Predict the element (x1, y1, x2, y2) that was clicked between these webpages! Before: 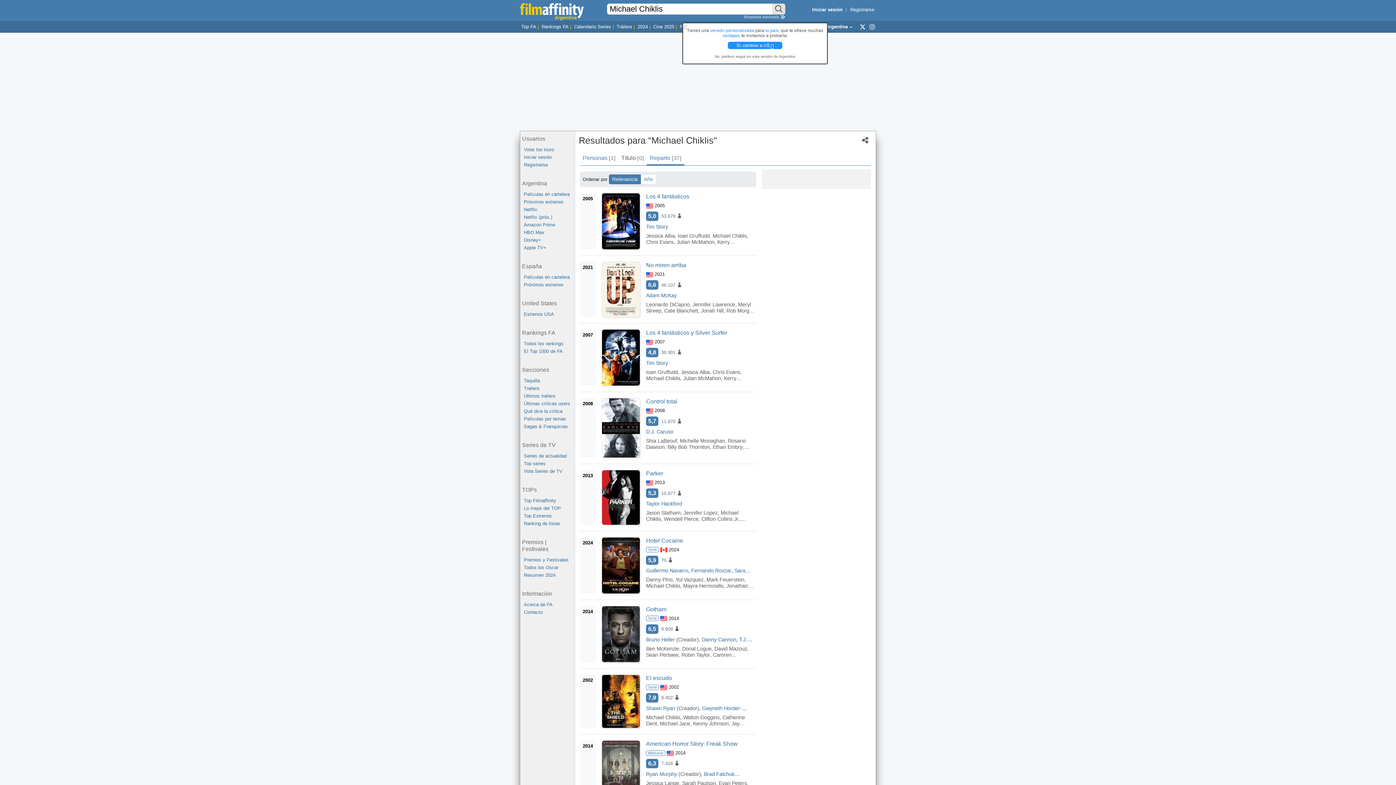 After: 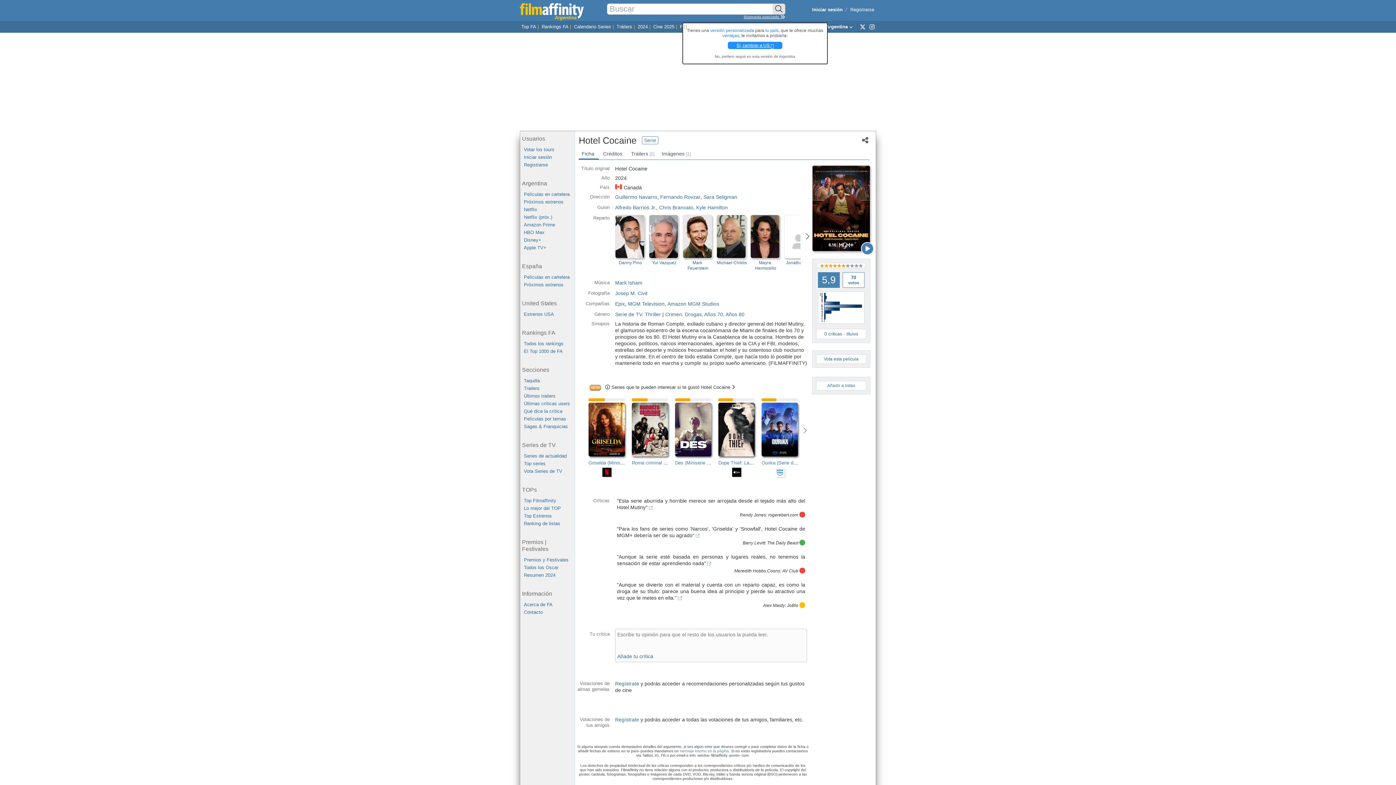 Action: label: Hotel Cocaine bbox: (646, 537, 683, 544)